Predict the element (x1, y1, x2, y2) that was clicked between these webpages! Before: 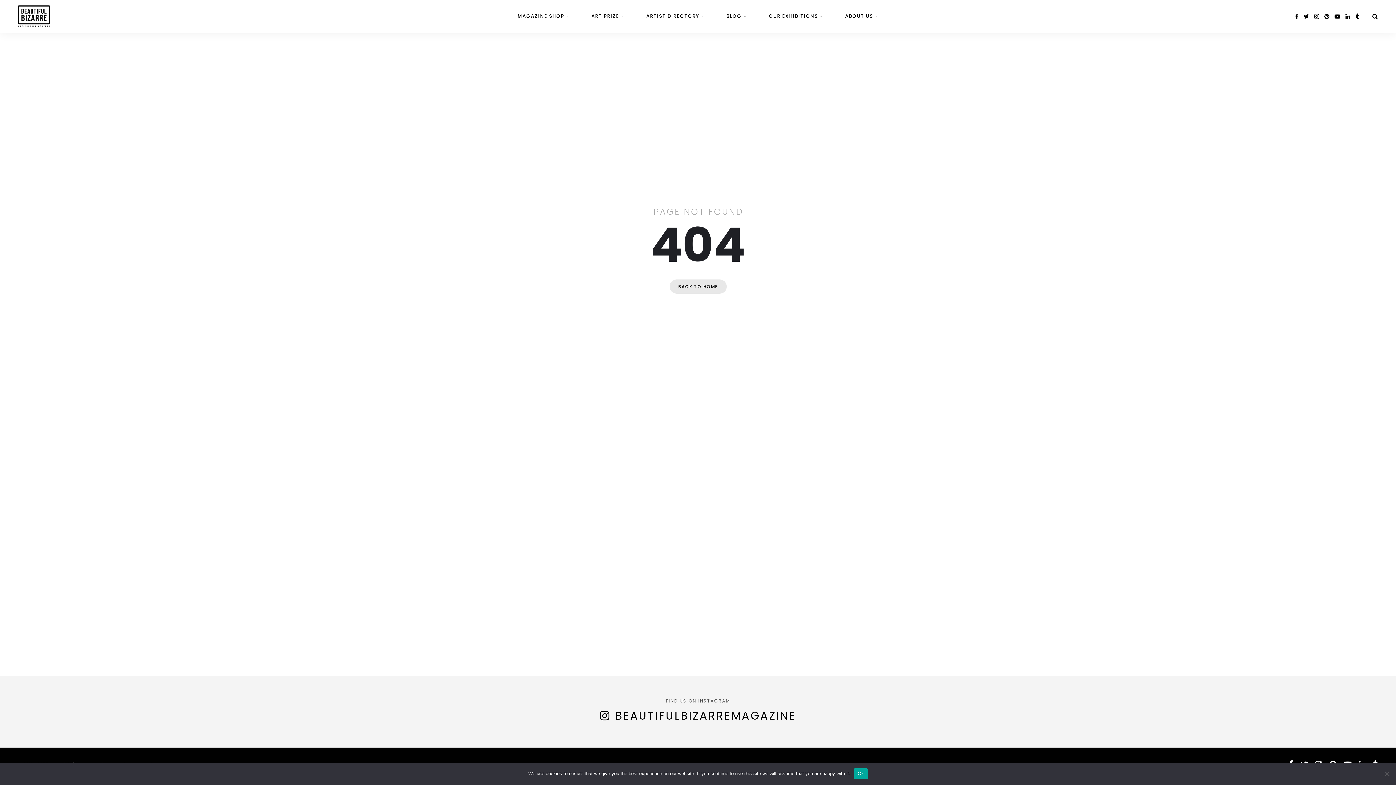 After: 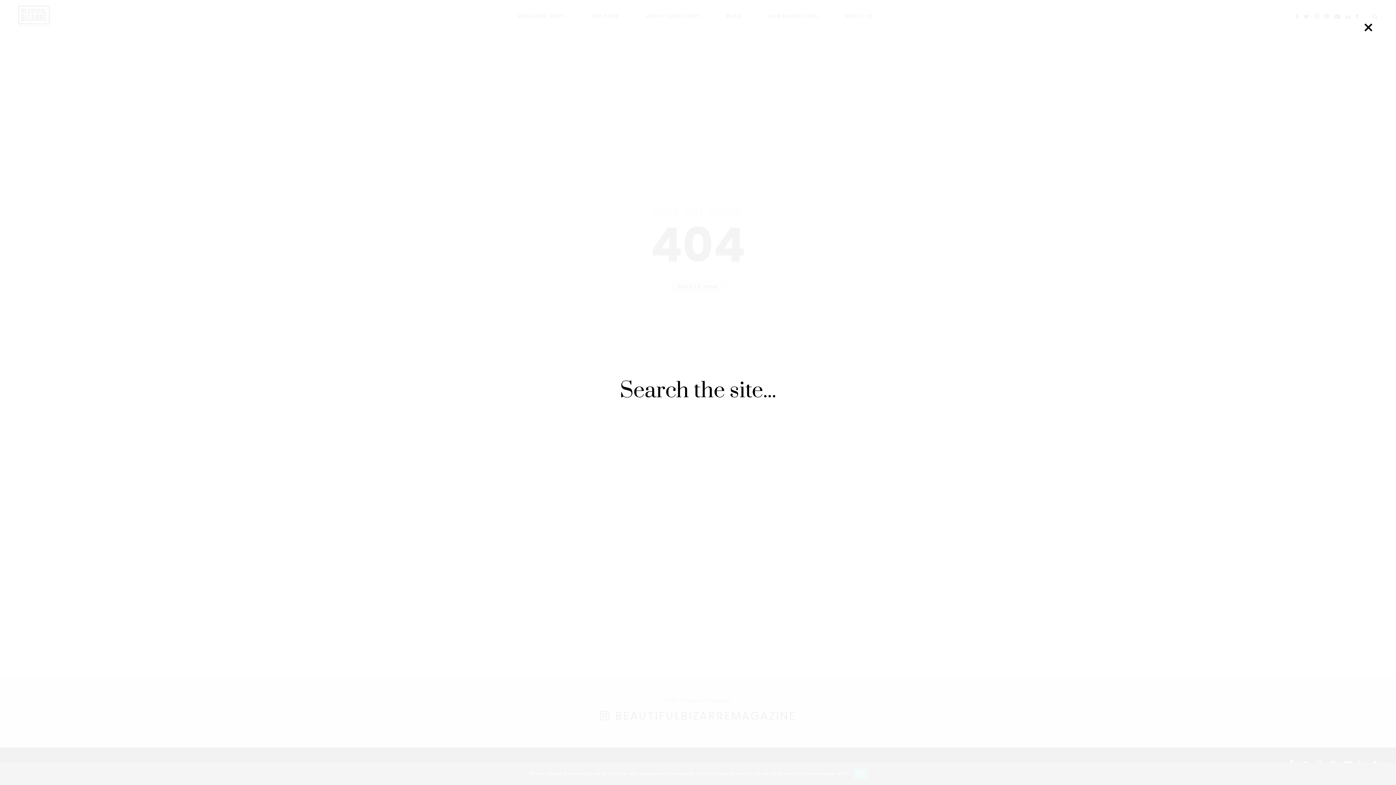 Action: bbox: (1372, 12, 1378, 20) label: Search